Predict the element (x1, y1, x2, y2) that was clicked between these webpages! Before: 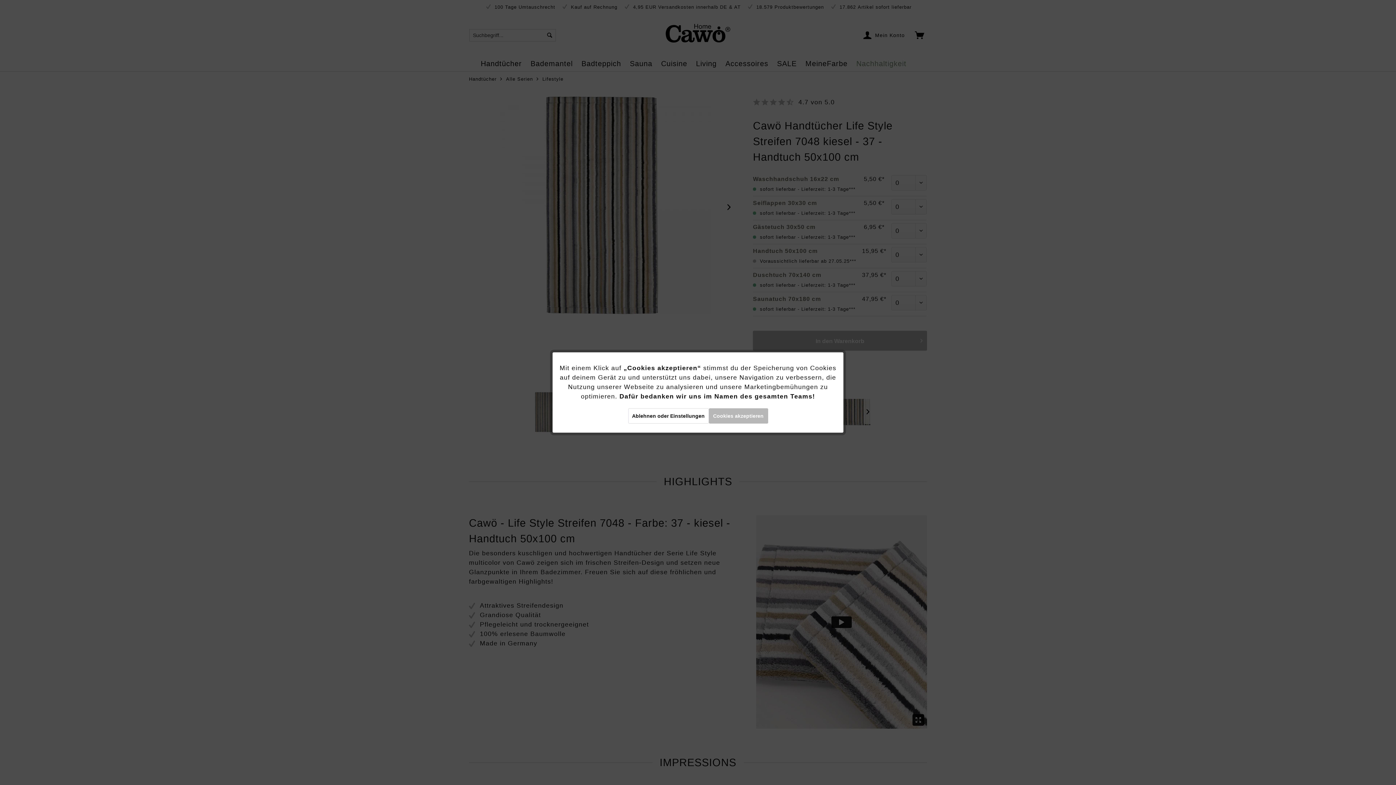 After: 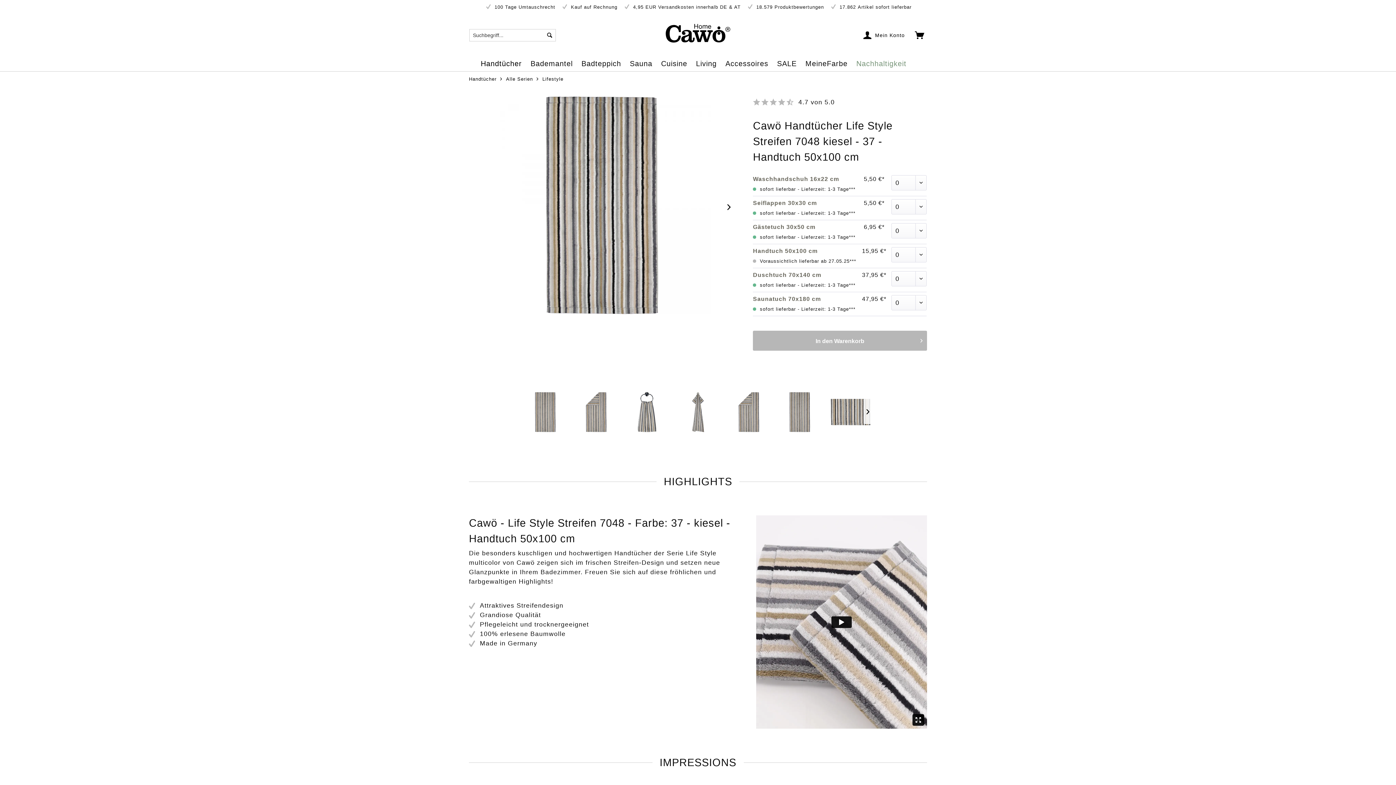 Action: bbox: (708, 408, 768, 423) label: Cookies akzeptieren